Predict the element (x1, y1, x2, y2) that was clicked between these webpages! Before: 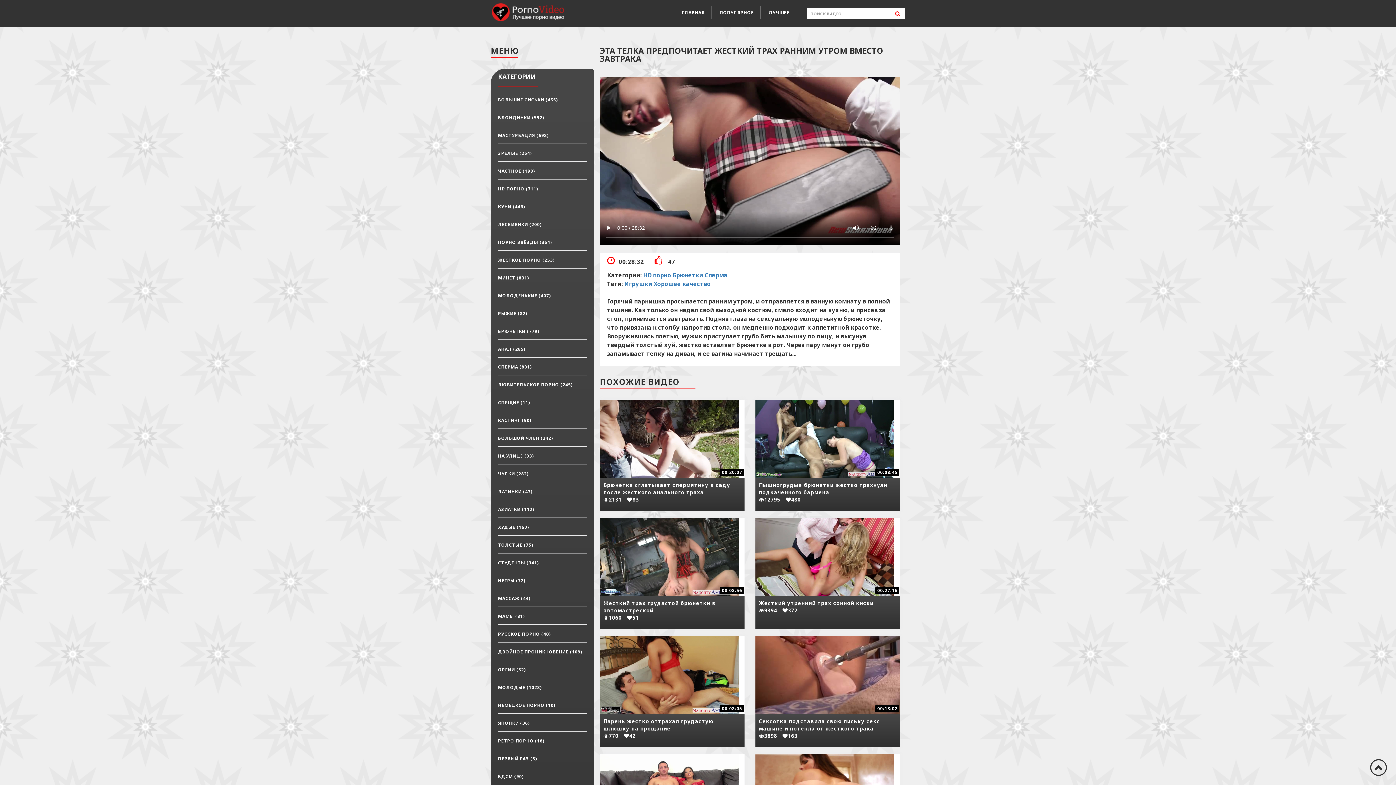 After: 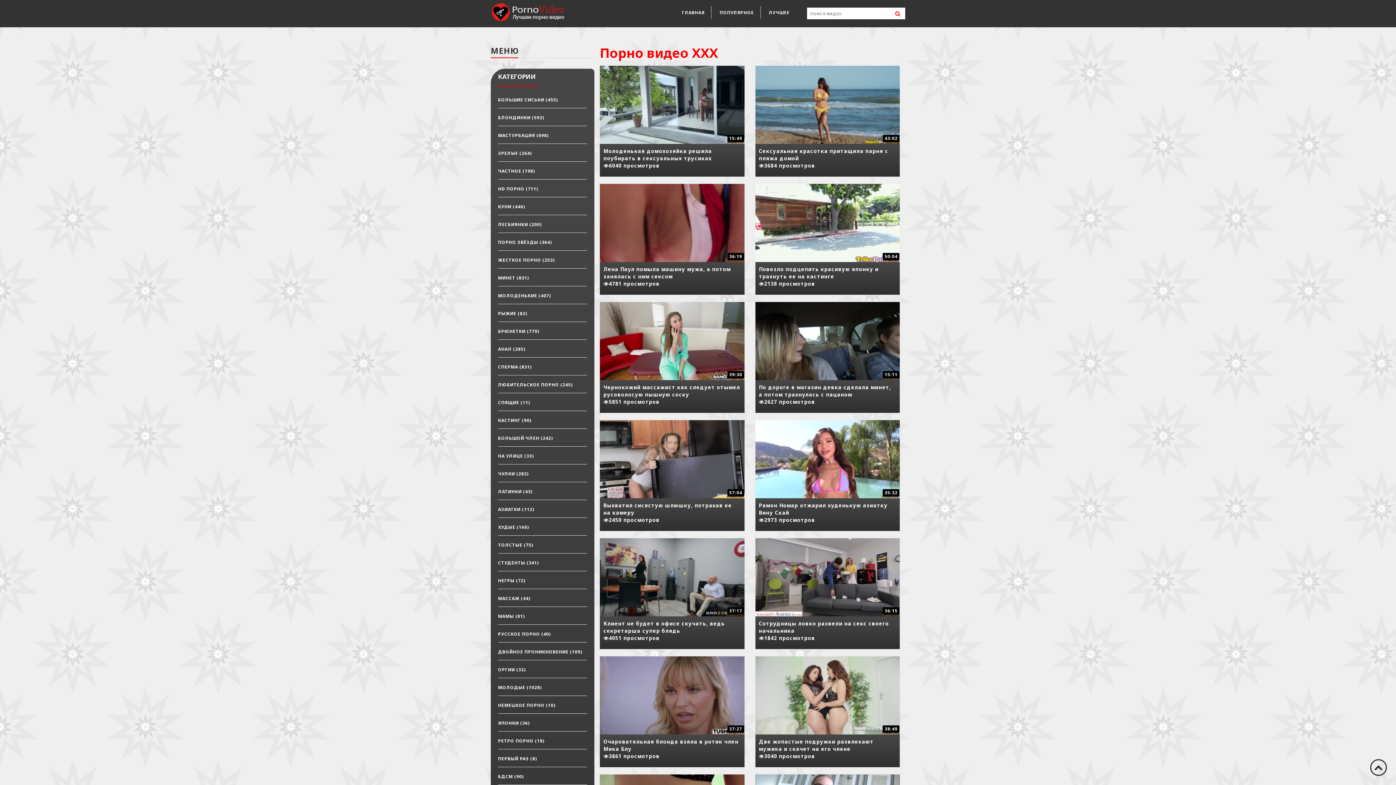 Action: bbox: (490, 2, 564, 21)